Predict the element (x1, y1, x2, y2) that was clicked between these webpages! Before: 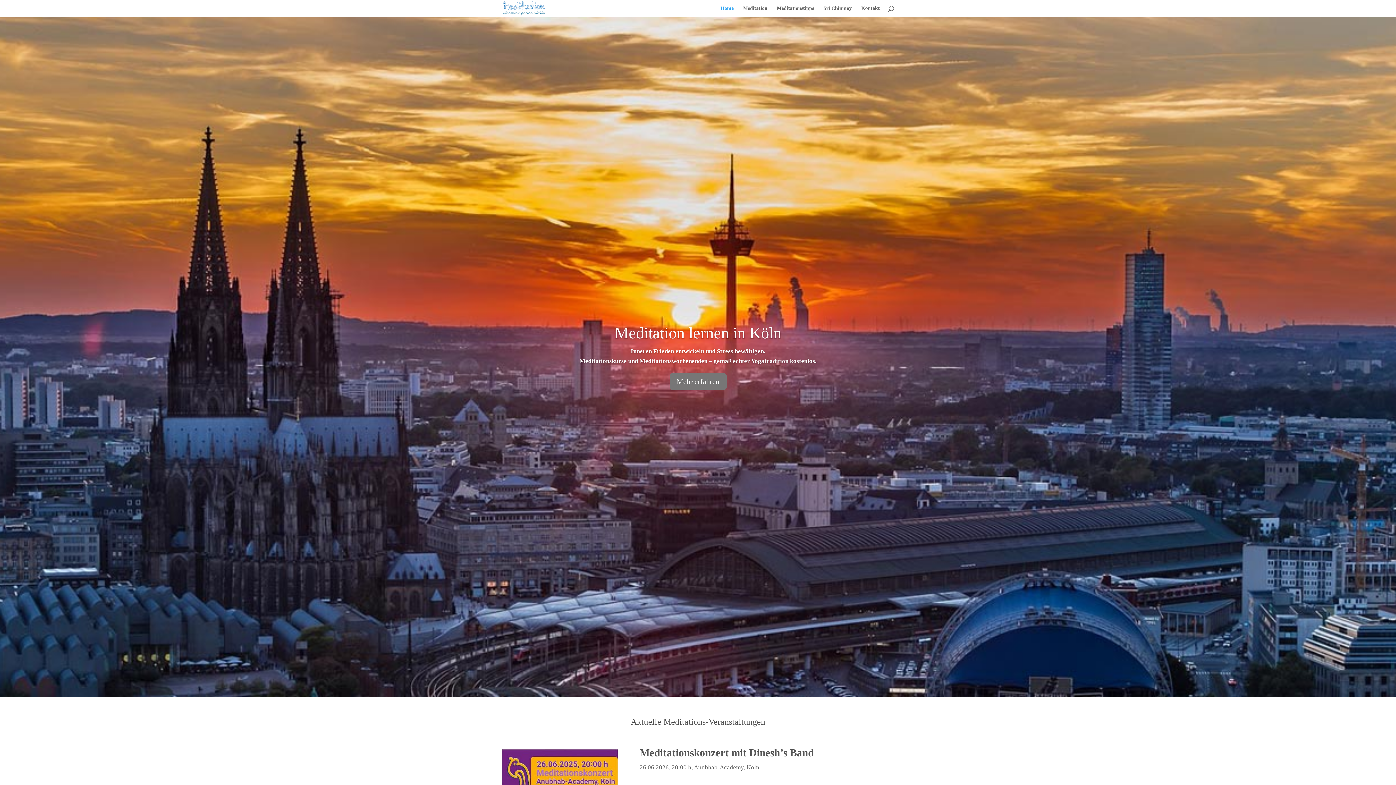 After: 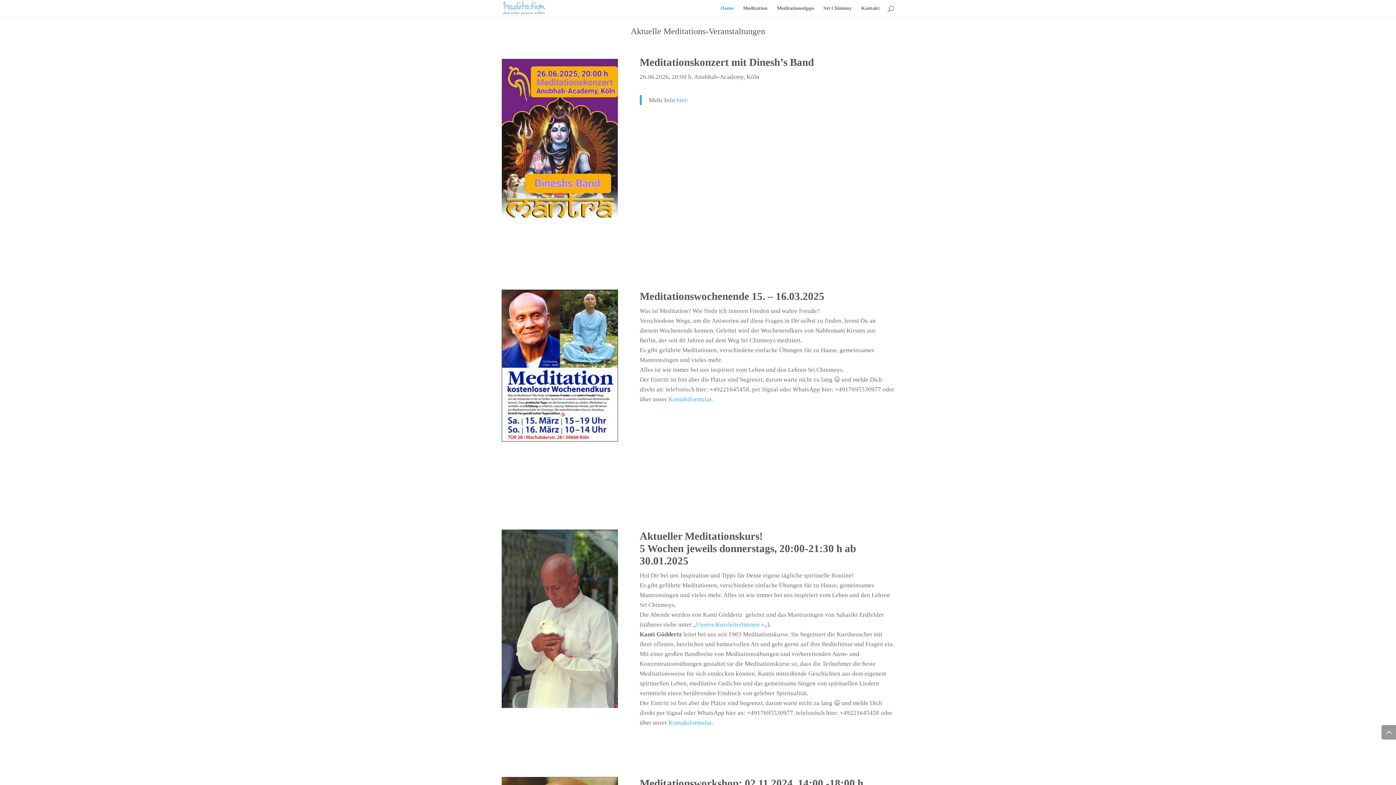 Action: bbox: (614, 324, 781, 342) label: Meditation lernen in Köln